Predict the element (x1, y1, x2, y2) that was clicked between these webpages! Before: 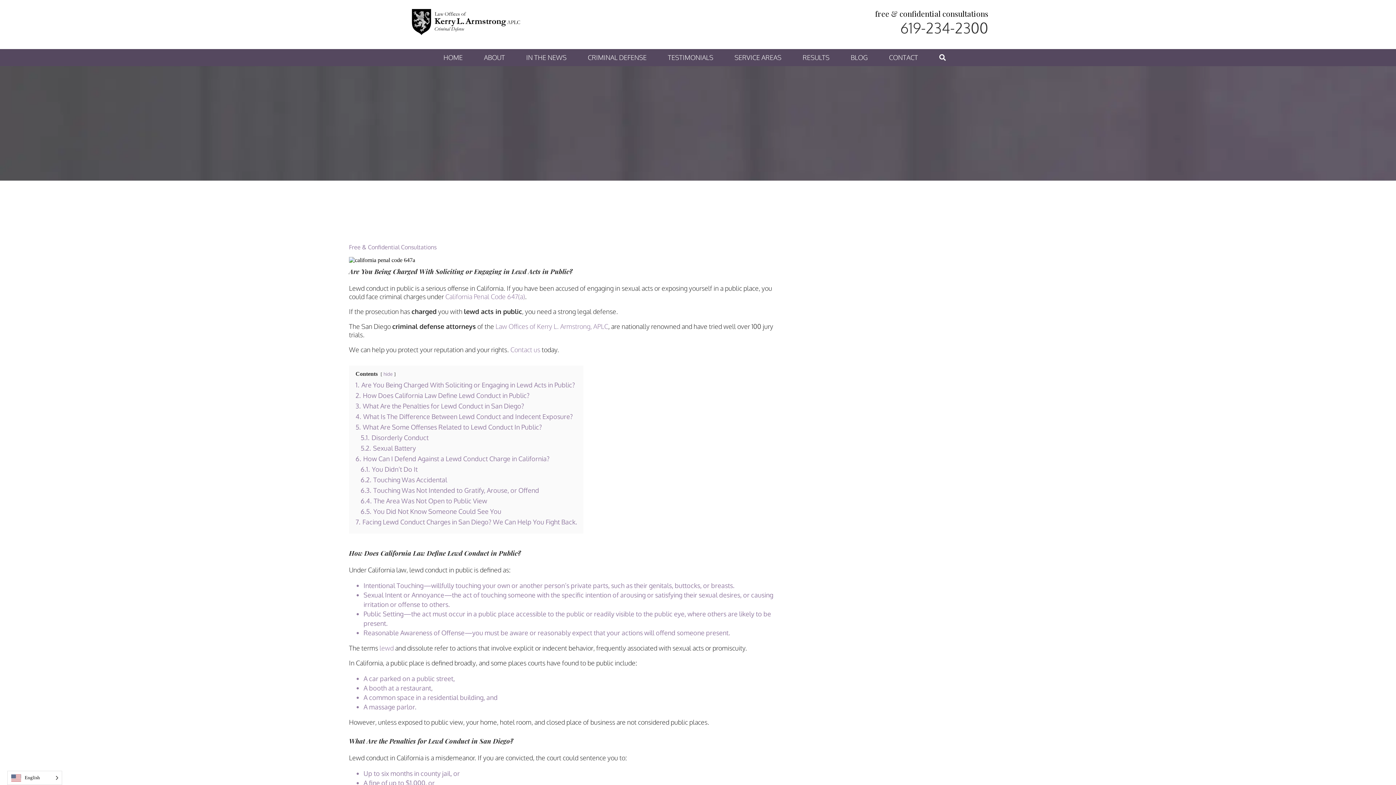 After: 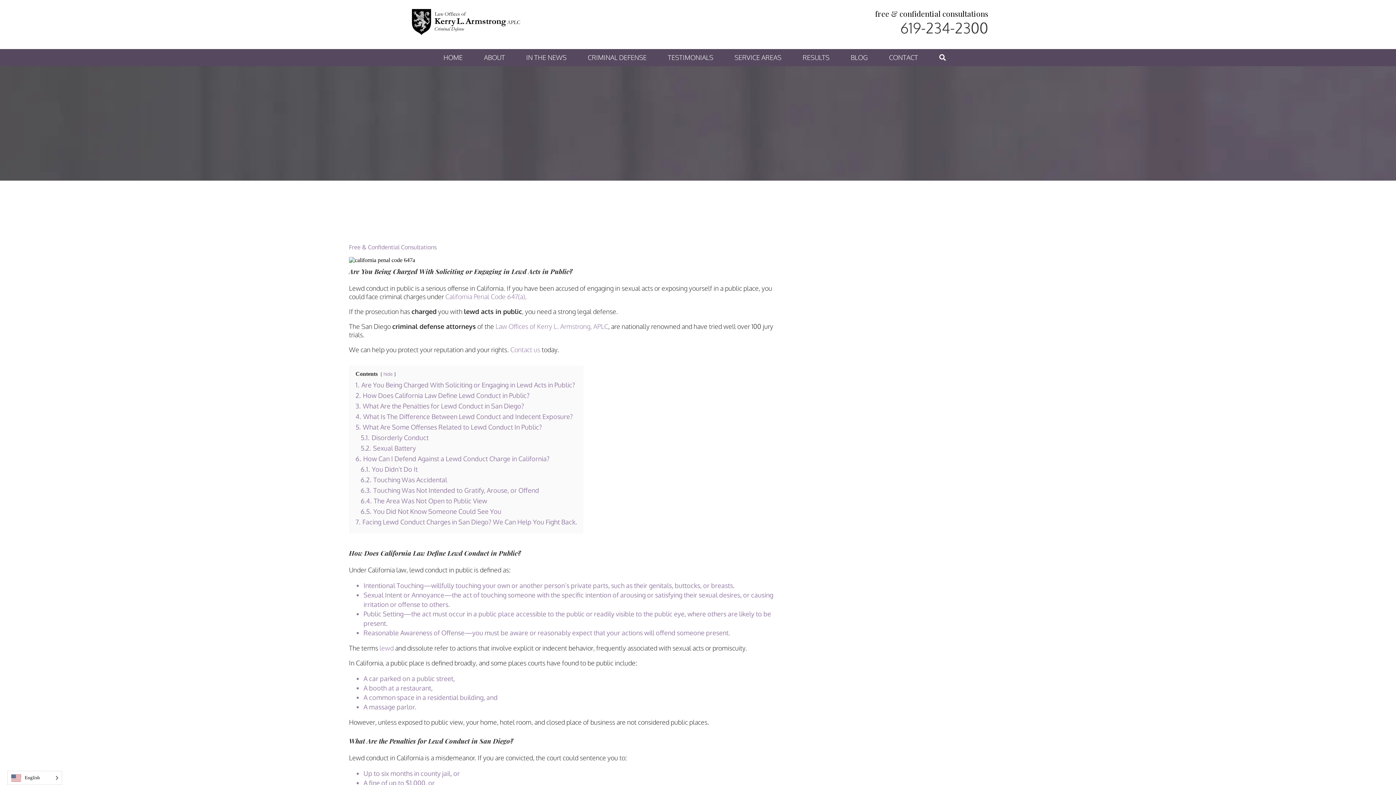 Action: bbox: (445, 292, 525, 300) label: California Penal Code 647(a)